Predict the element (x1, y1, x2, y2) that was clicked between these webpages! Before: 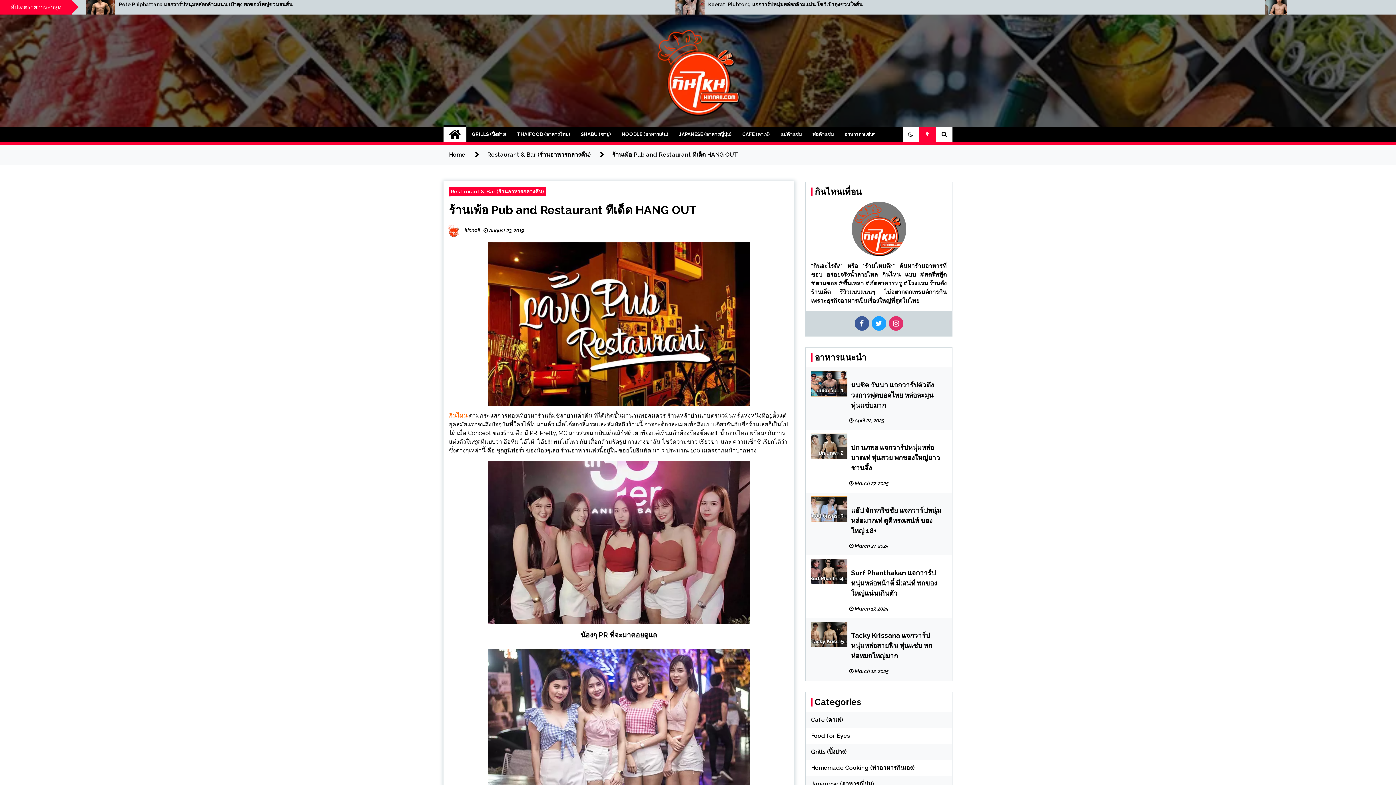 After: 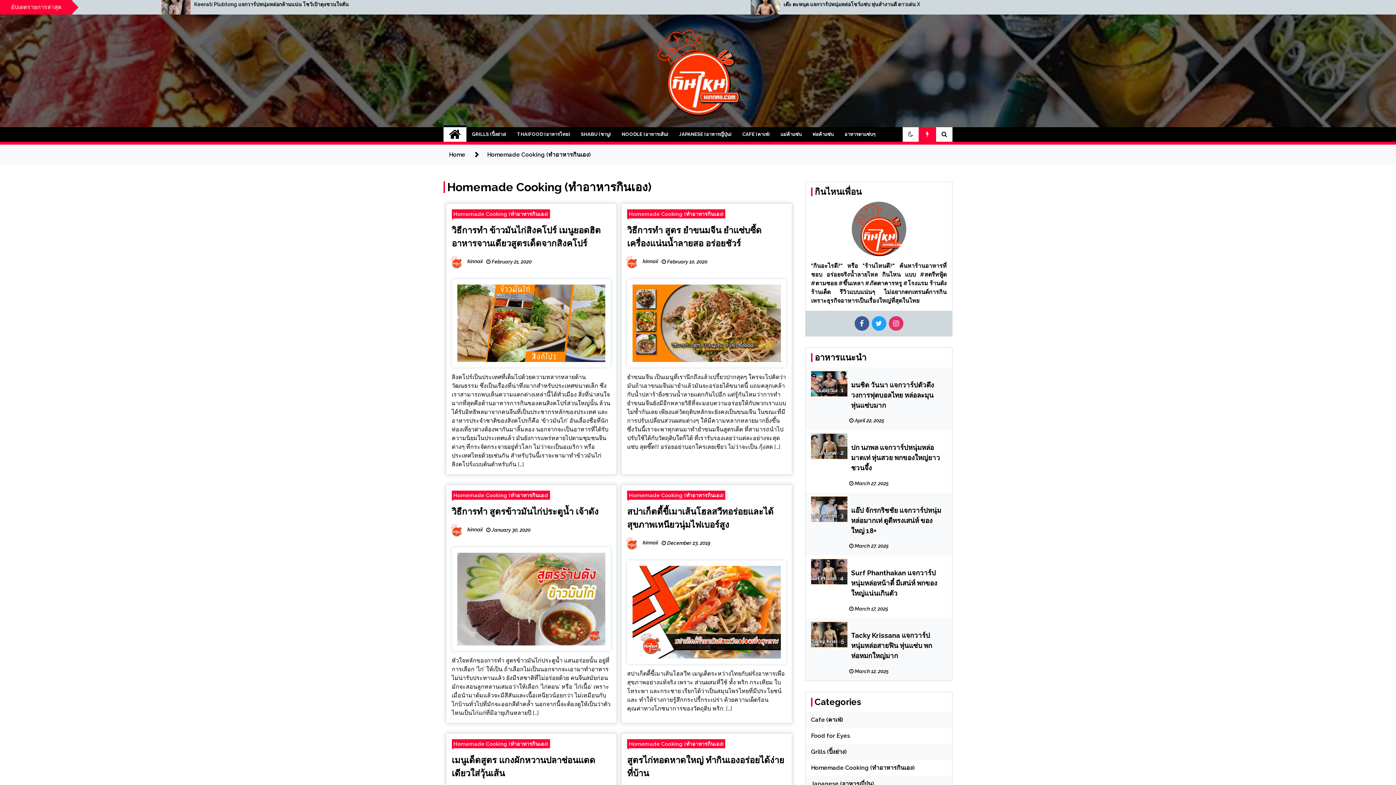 Action: bbox: (811, 764, 914, 771) label: Homemade Cooking (ทำอาหารกินเอง)